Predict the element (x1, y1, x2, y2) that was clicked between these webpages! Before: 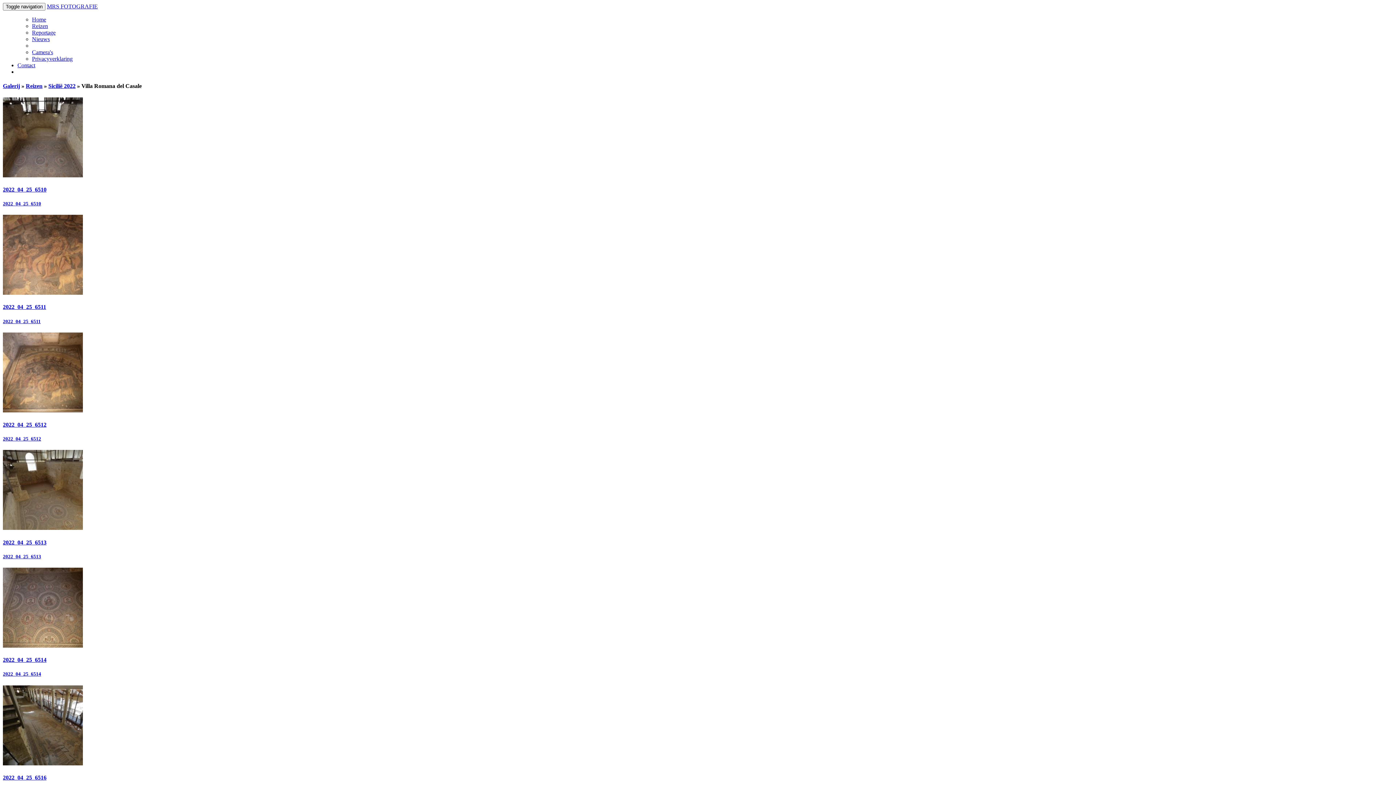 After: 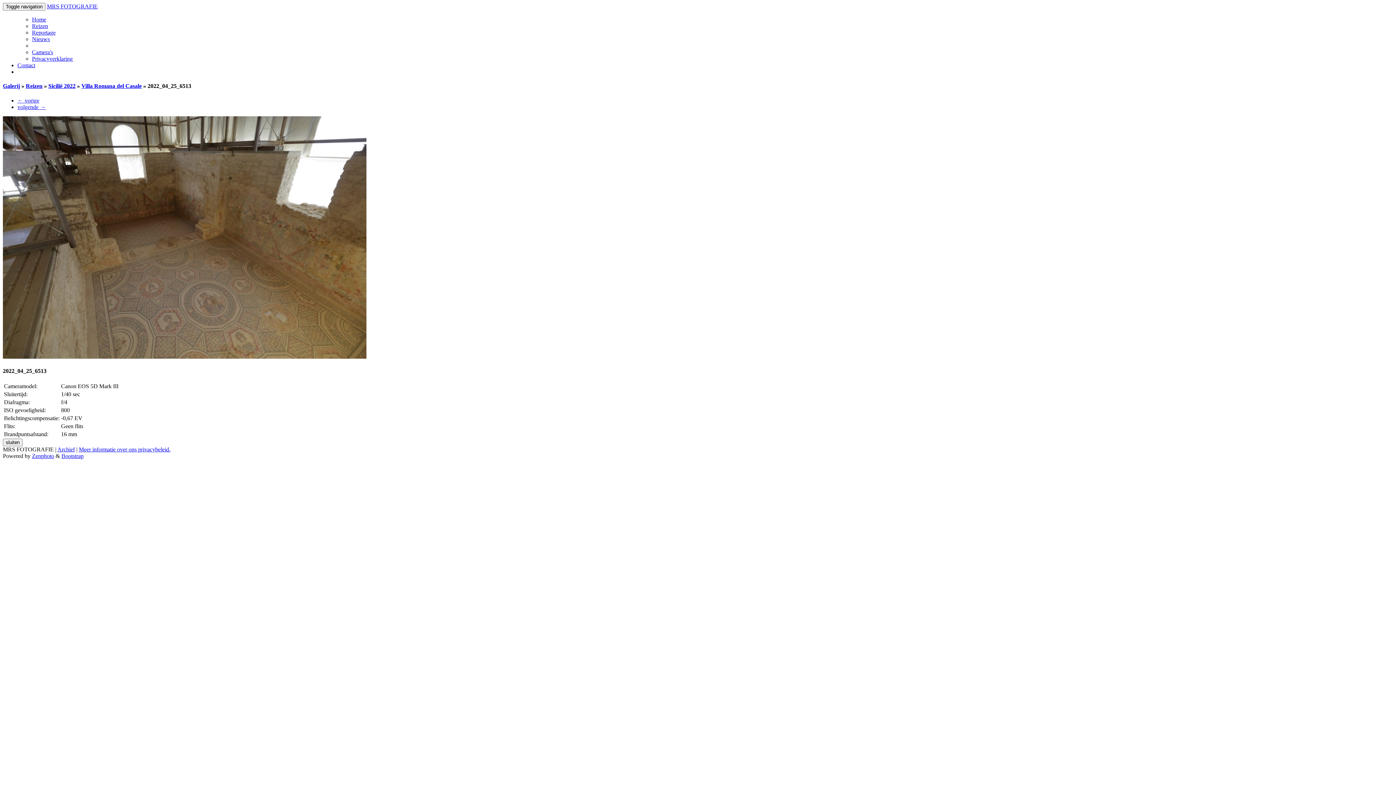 Action: label: 2022_04_25_6513 bbox: (2, 554, 1393, 559)